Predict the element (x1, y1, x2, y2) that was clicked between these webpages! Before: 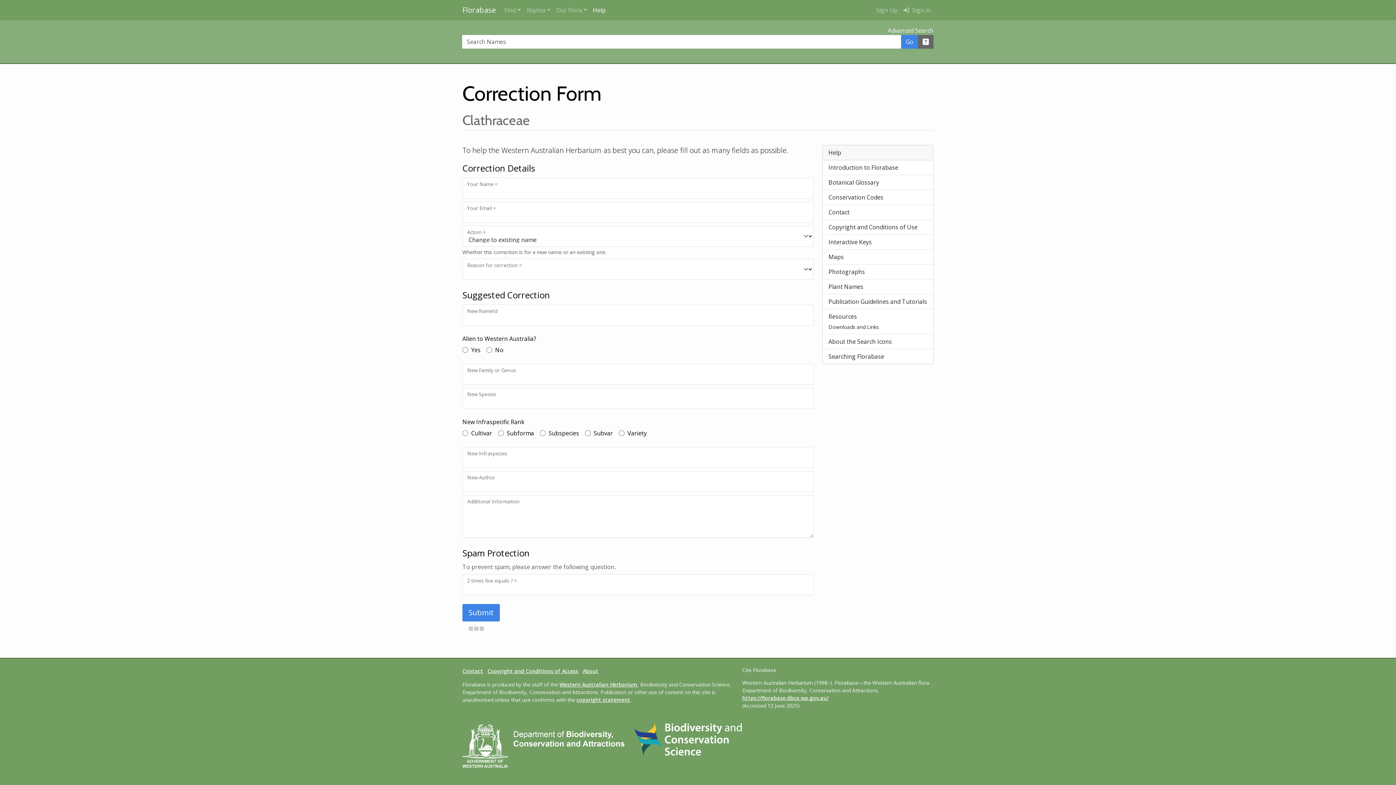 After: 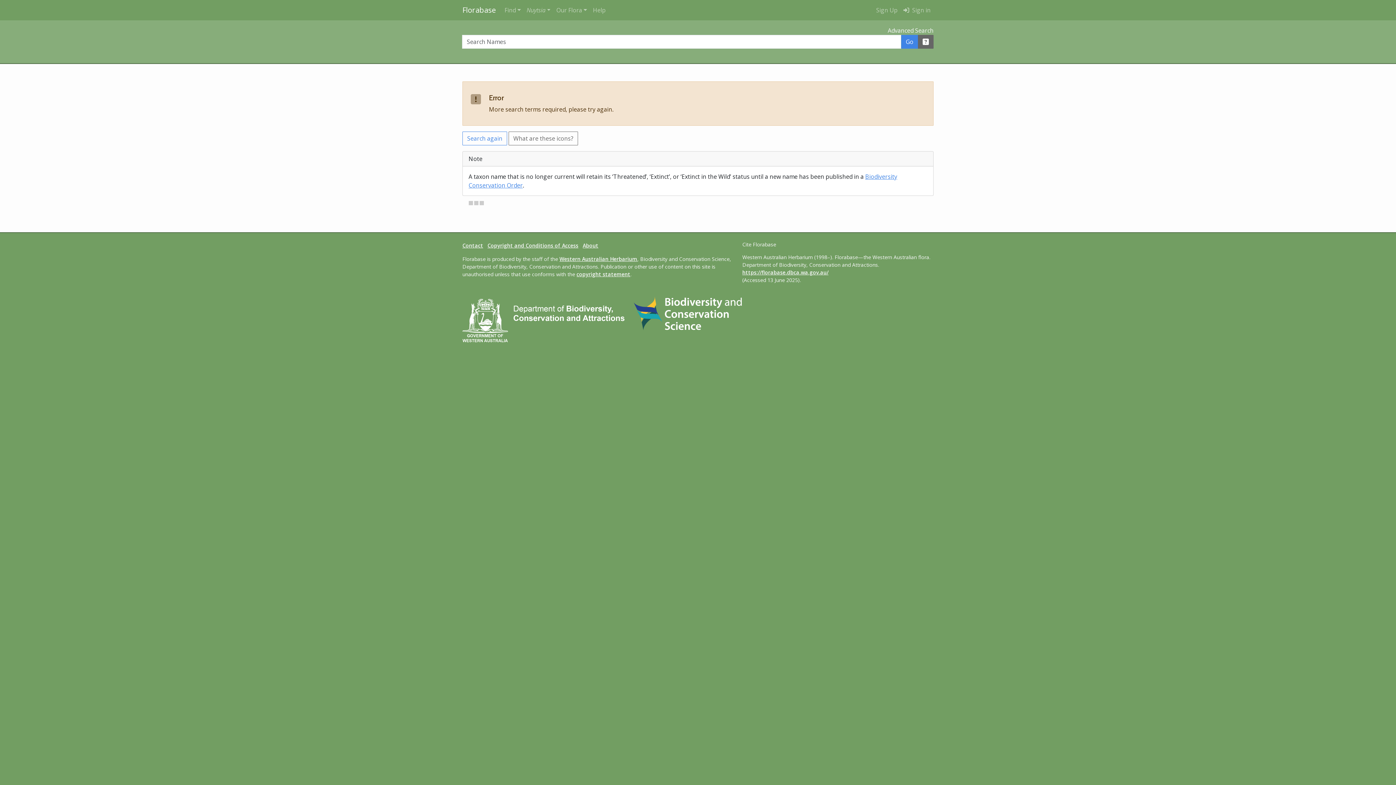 Action: label: Go bbox: (901, 34, 918, 48)